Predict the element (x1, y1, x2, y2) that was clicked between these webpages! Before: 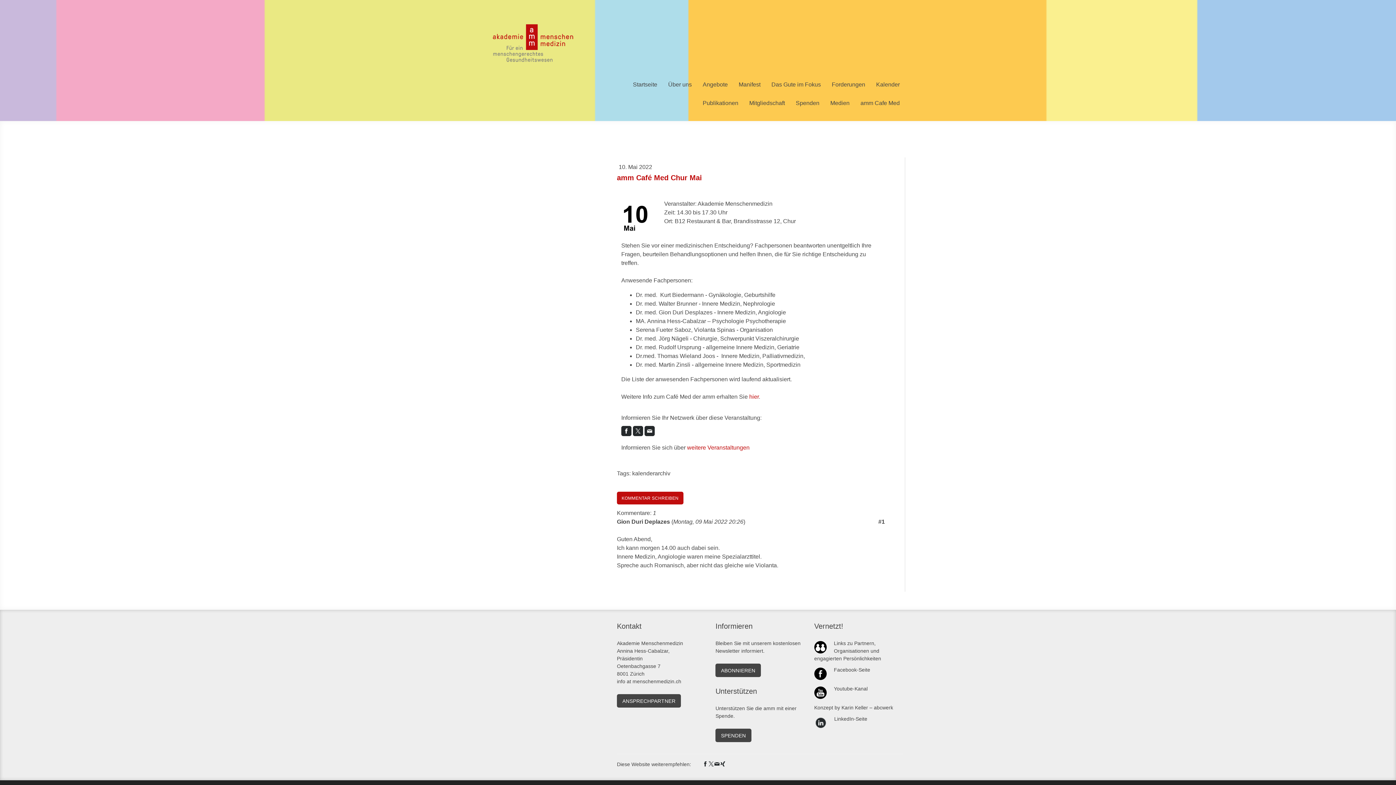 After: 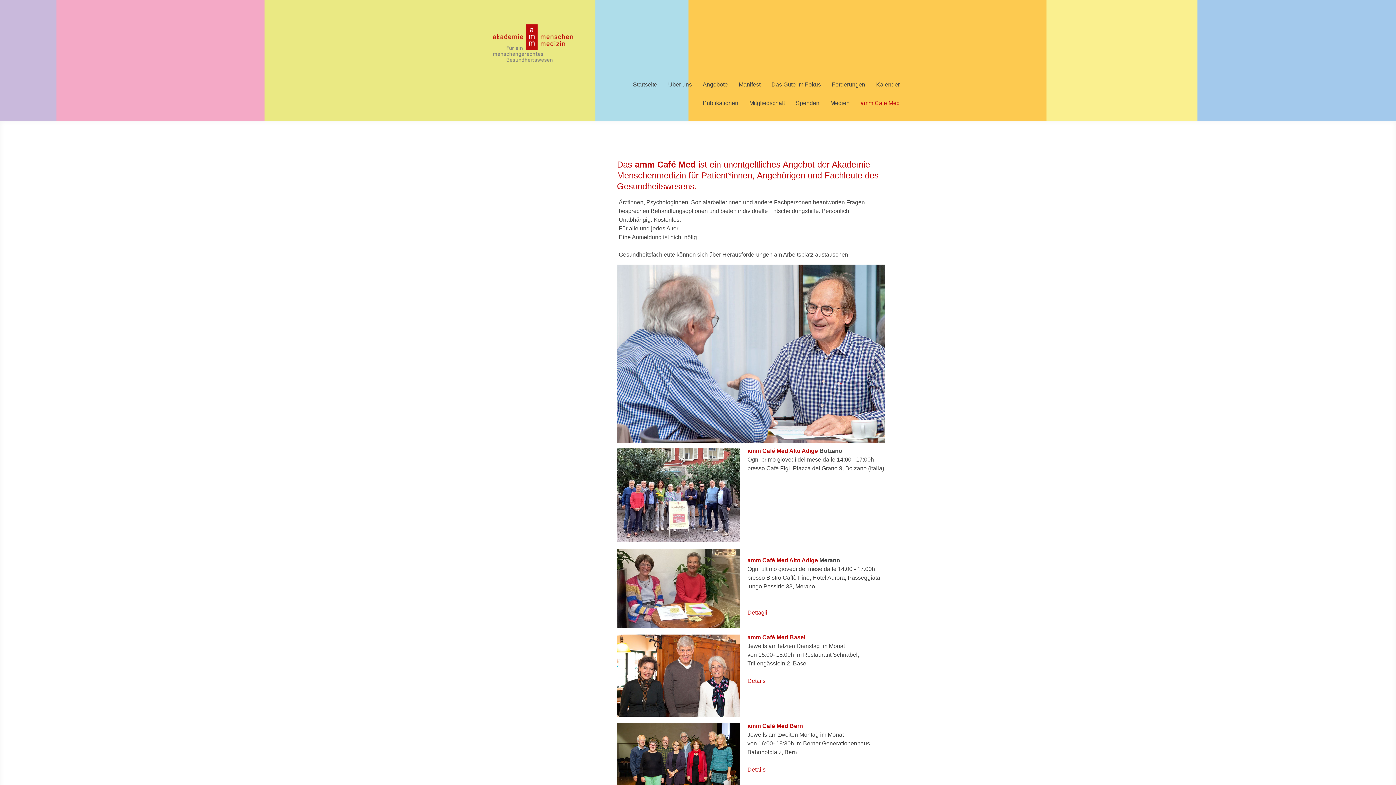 Action: label: amm Cafe Med bbox: (855, 94, 905, 113)